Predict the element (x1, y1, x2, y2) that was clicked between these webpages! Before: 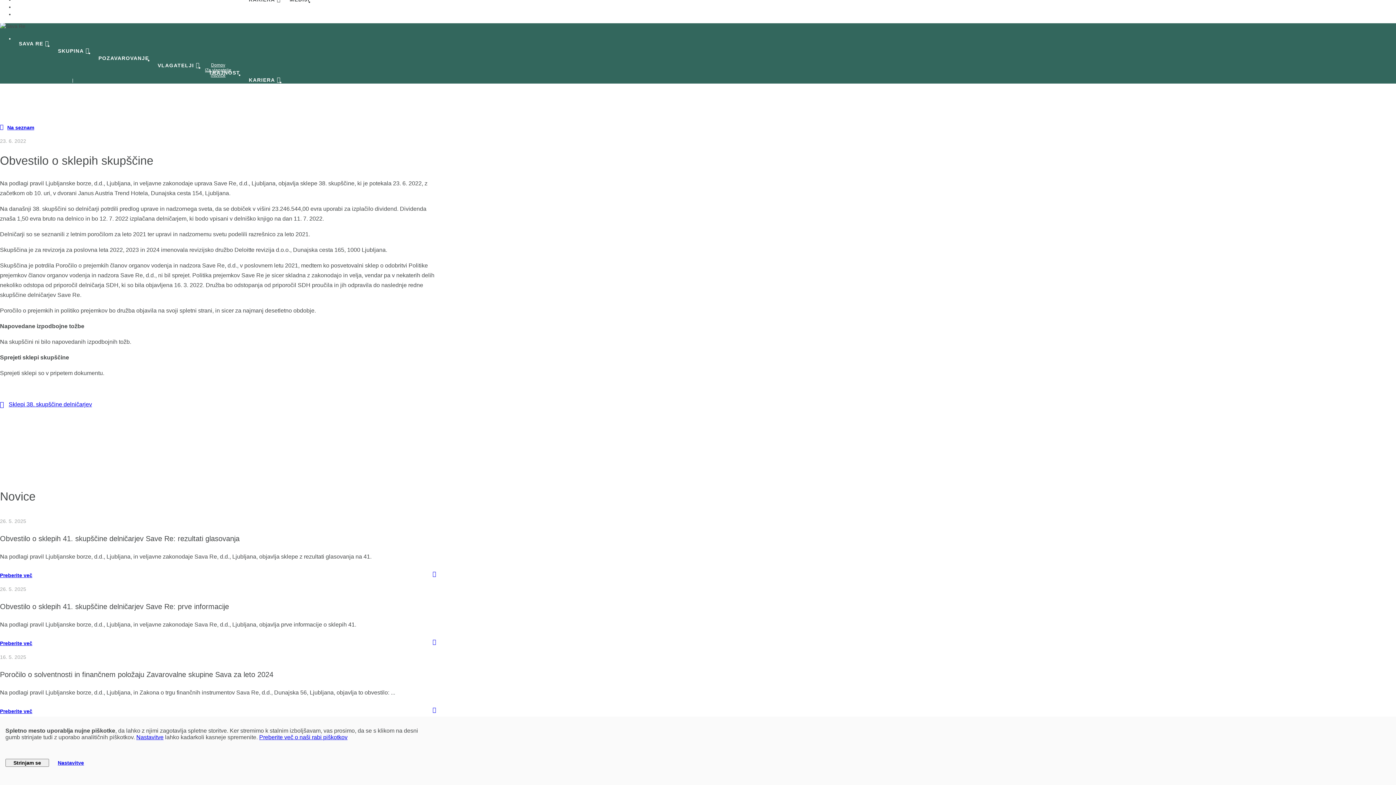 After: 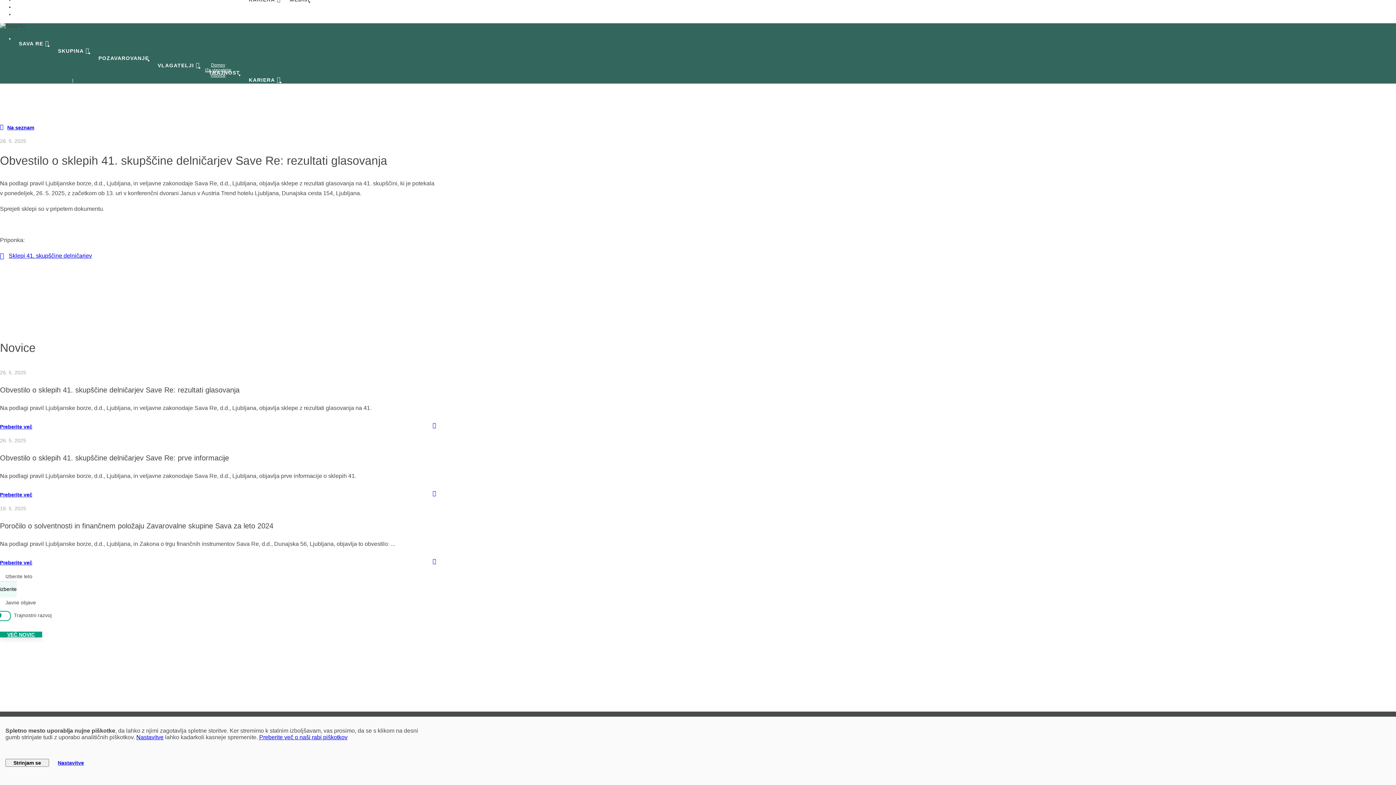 Action: bbox: (0, 572, 32, 578) label: Preberite več